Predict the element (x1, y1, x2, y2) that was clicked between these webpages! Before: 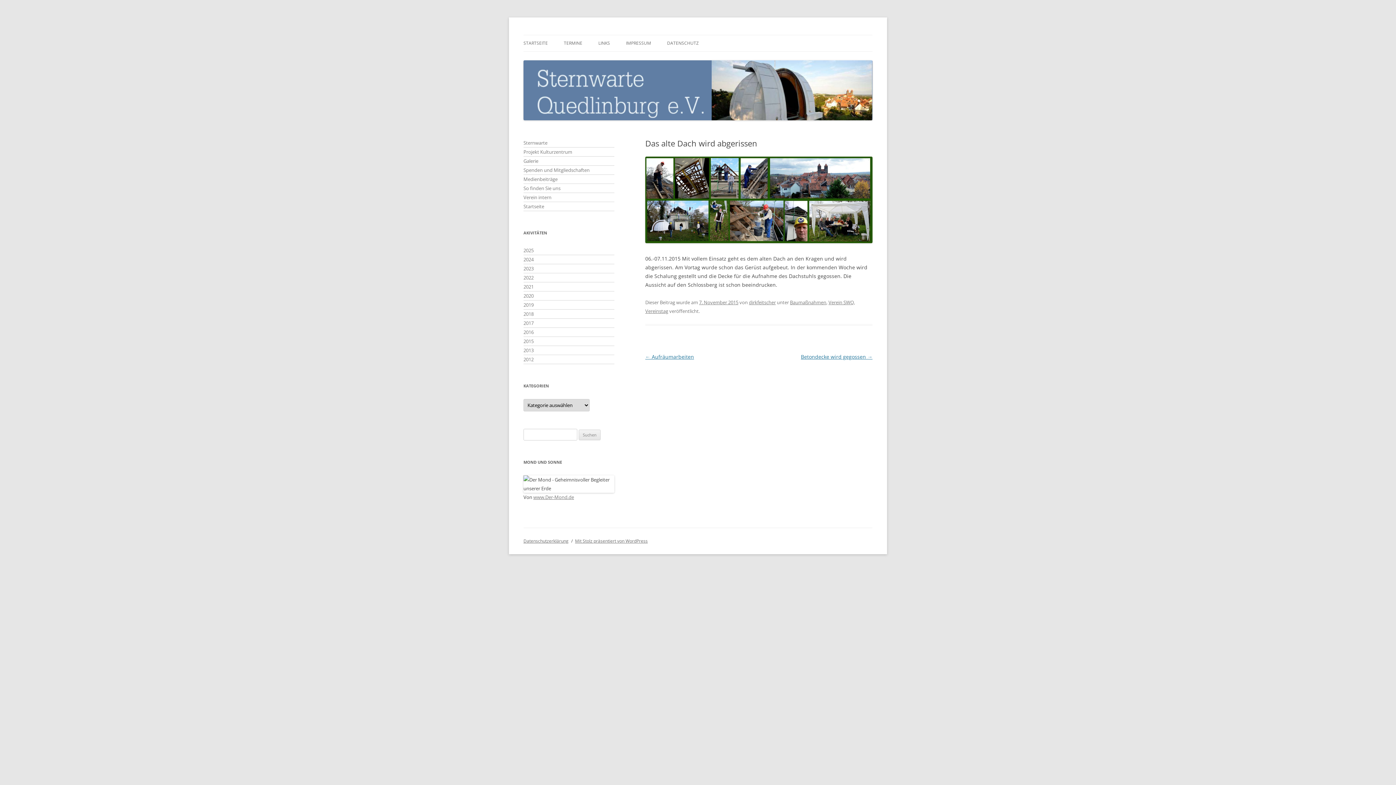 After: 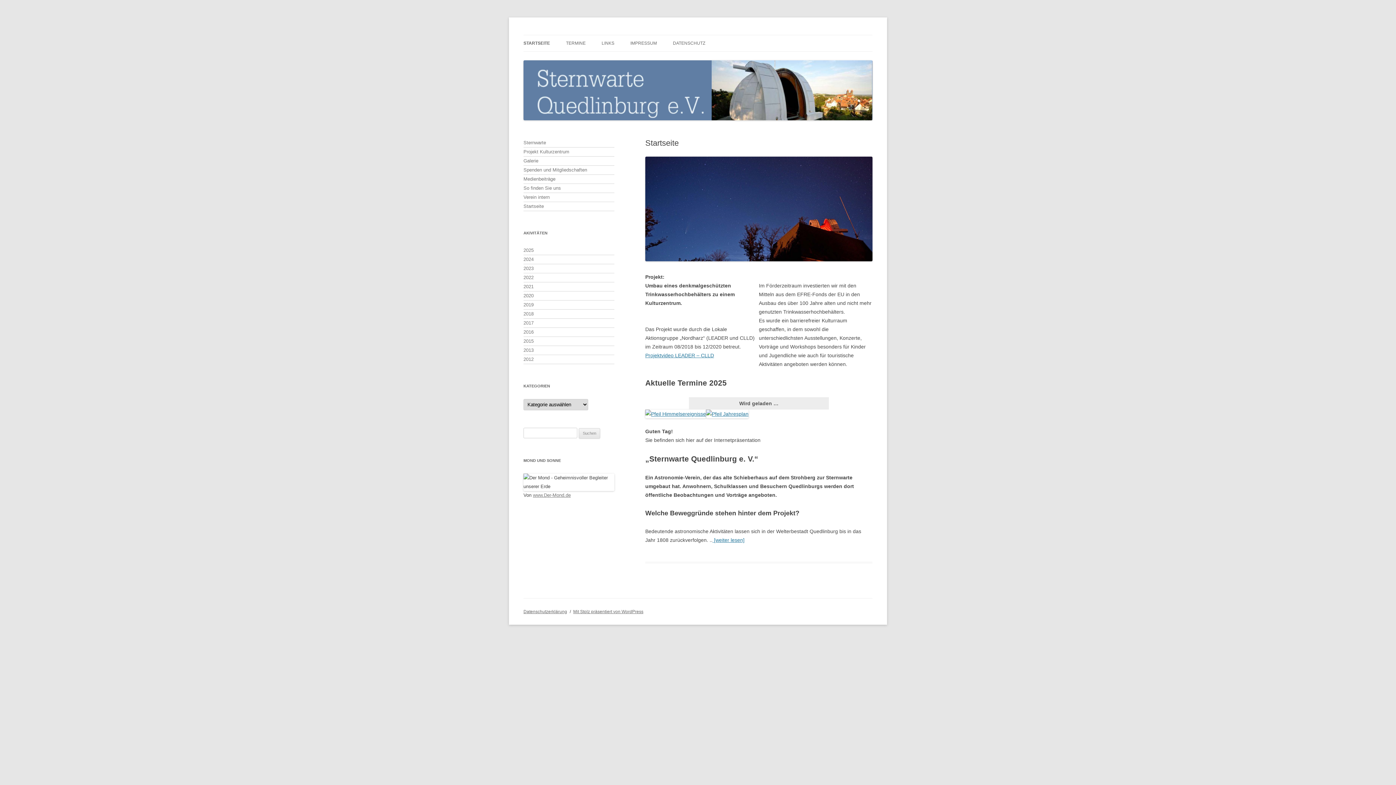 Action: label: STARTSEITE bbox: (523, 35, 548, 51)